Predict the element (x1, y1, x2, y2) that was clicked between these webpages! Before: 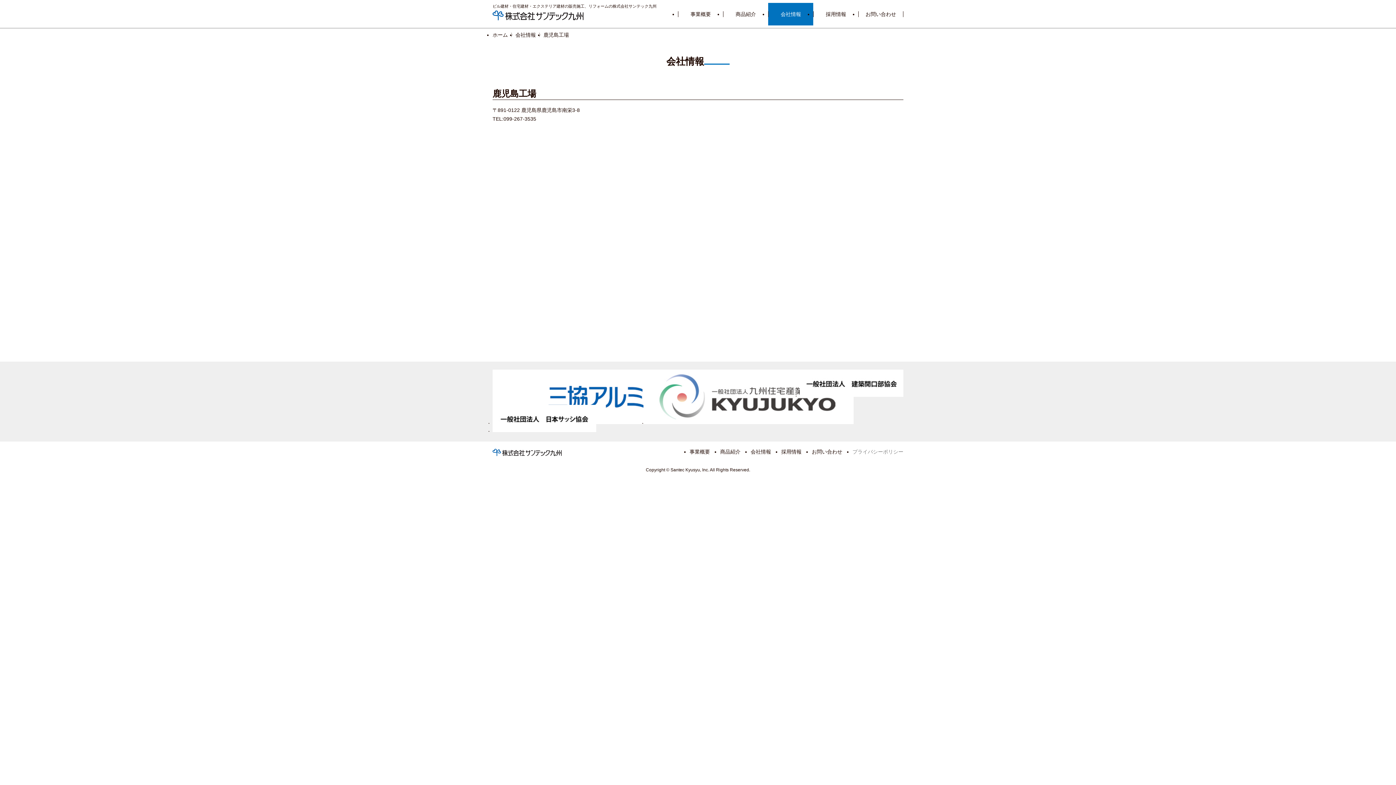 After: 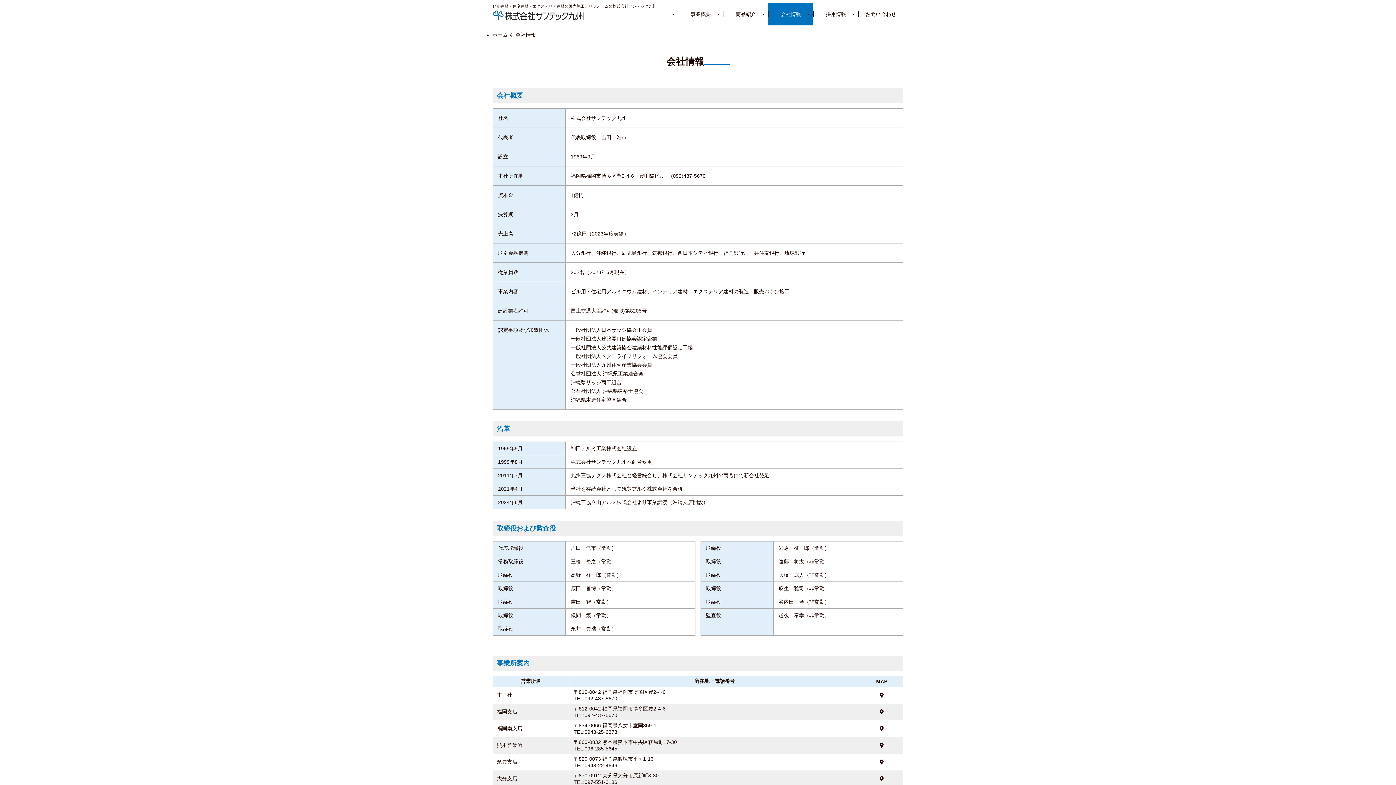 Action: label: 会社情報 bbox: (750, 449, 771, 454)